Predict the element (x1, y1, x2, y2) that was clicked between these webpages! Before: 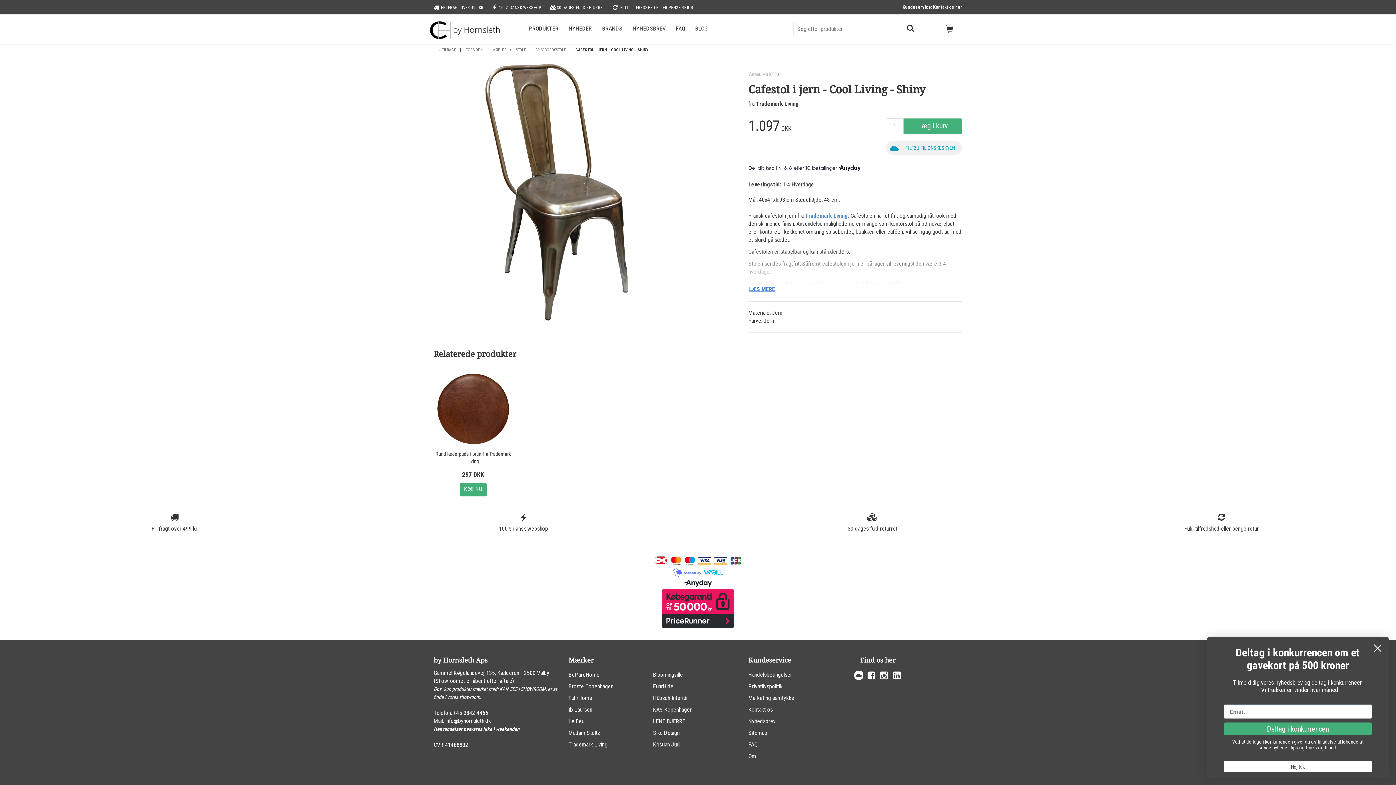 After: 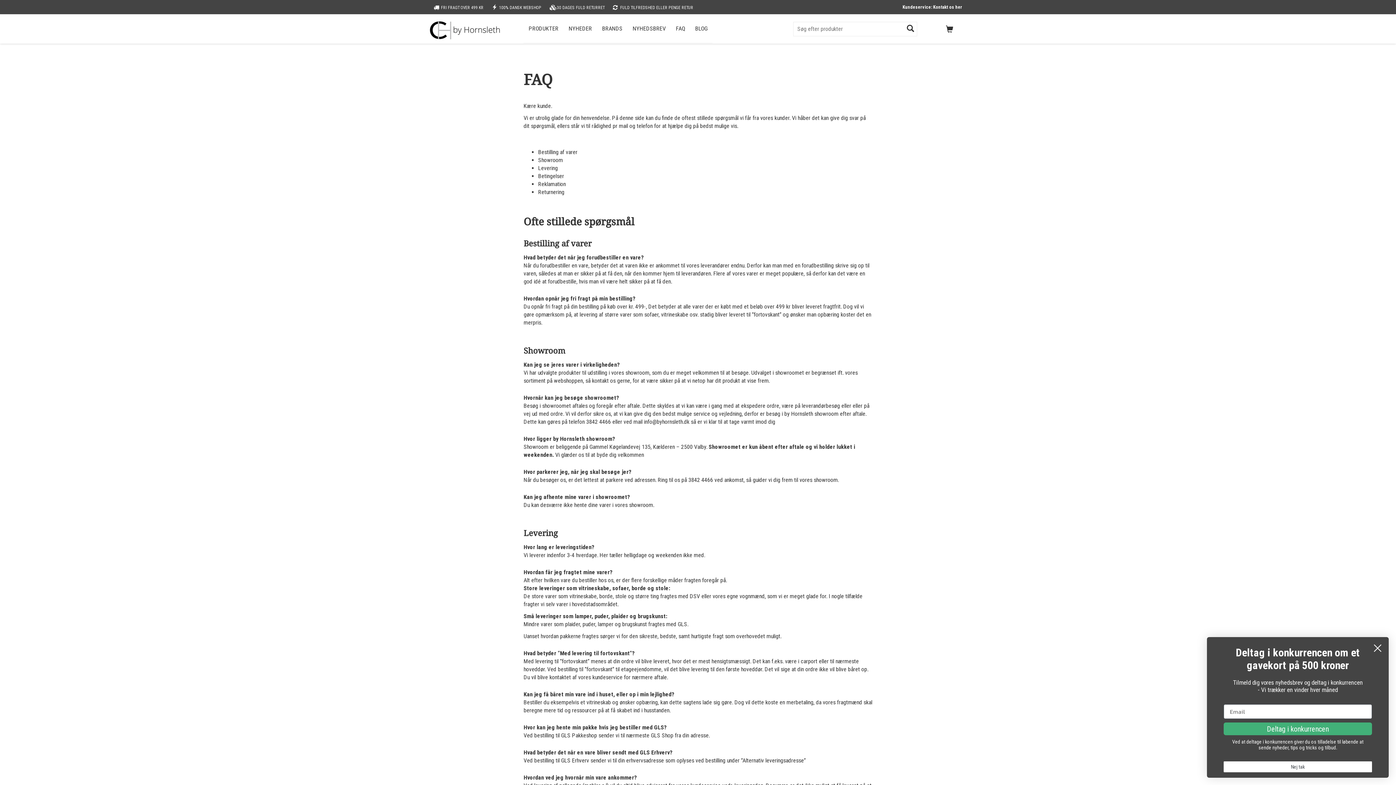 Action: label: FAQ bbox: (748, 739, 827, 750)